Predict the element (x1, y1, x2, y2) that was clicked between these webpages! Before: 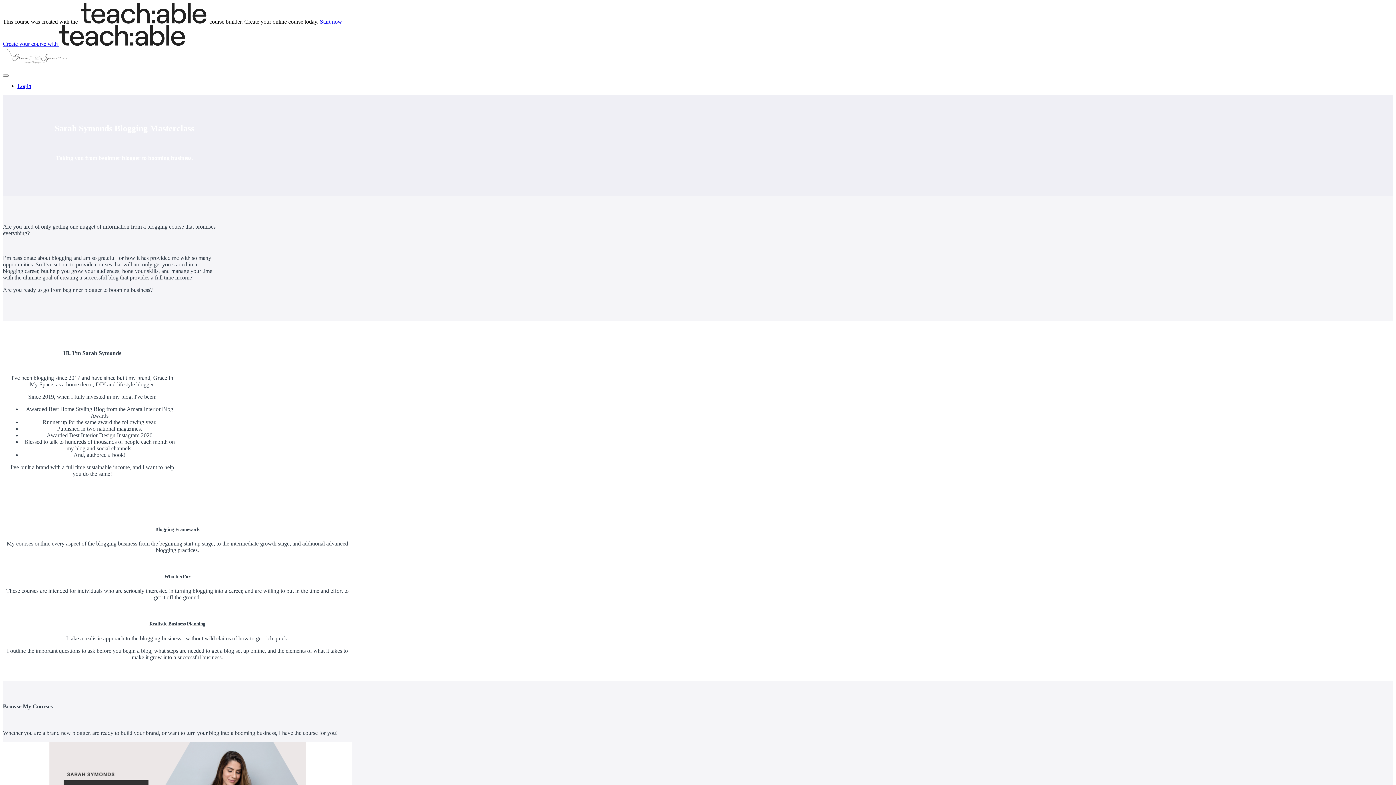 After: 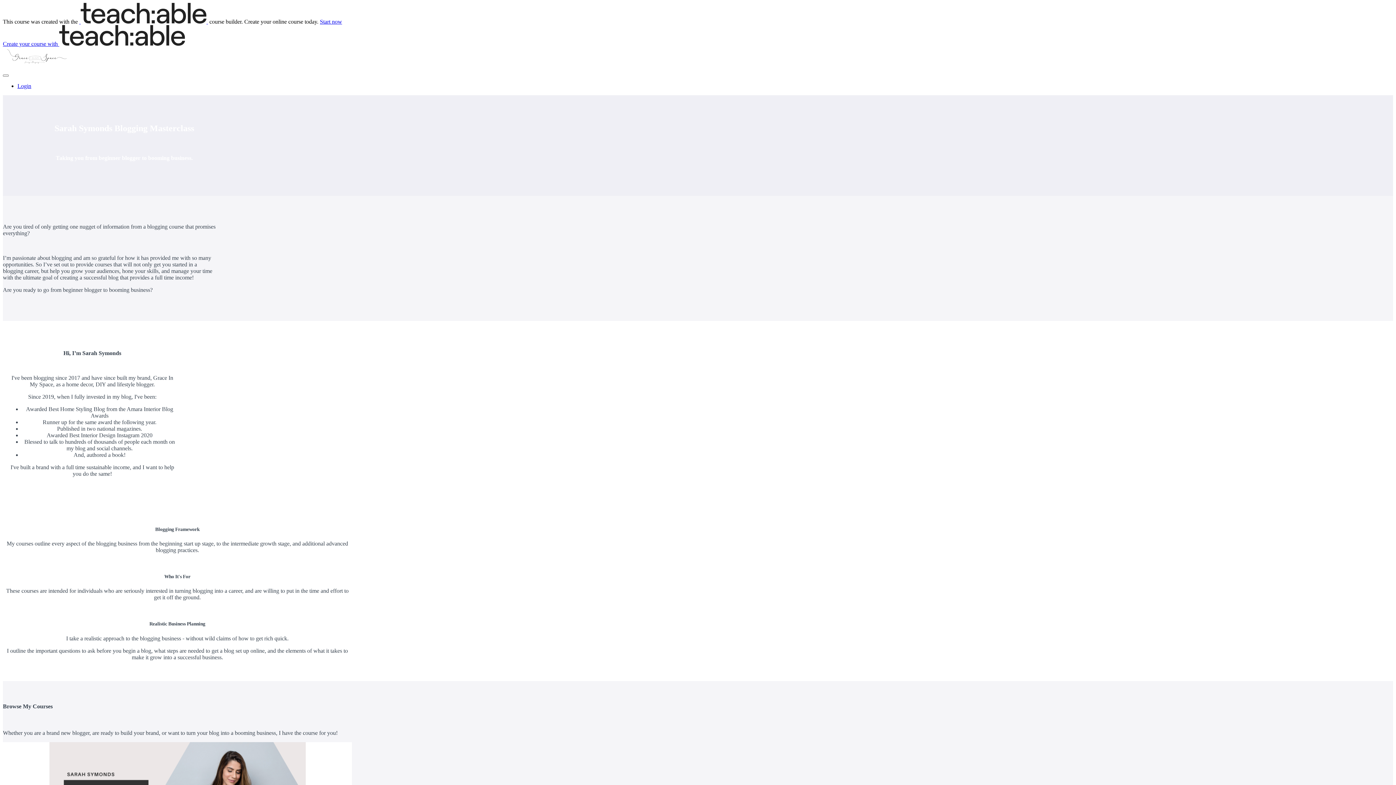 Action: label: Start now bbox: (320, 18, 342, 24)